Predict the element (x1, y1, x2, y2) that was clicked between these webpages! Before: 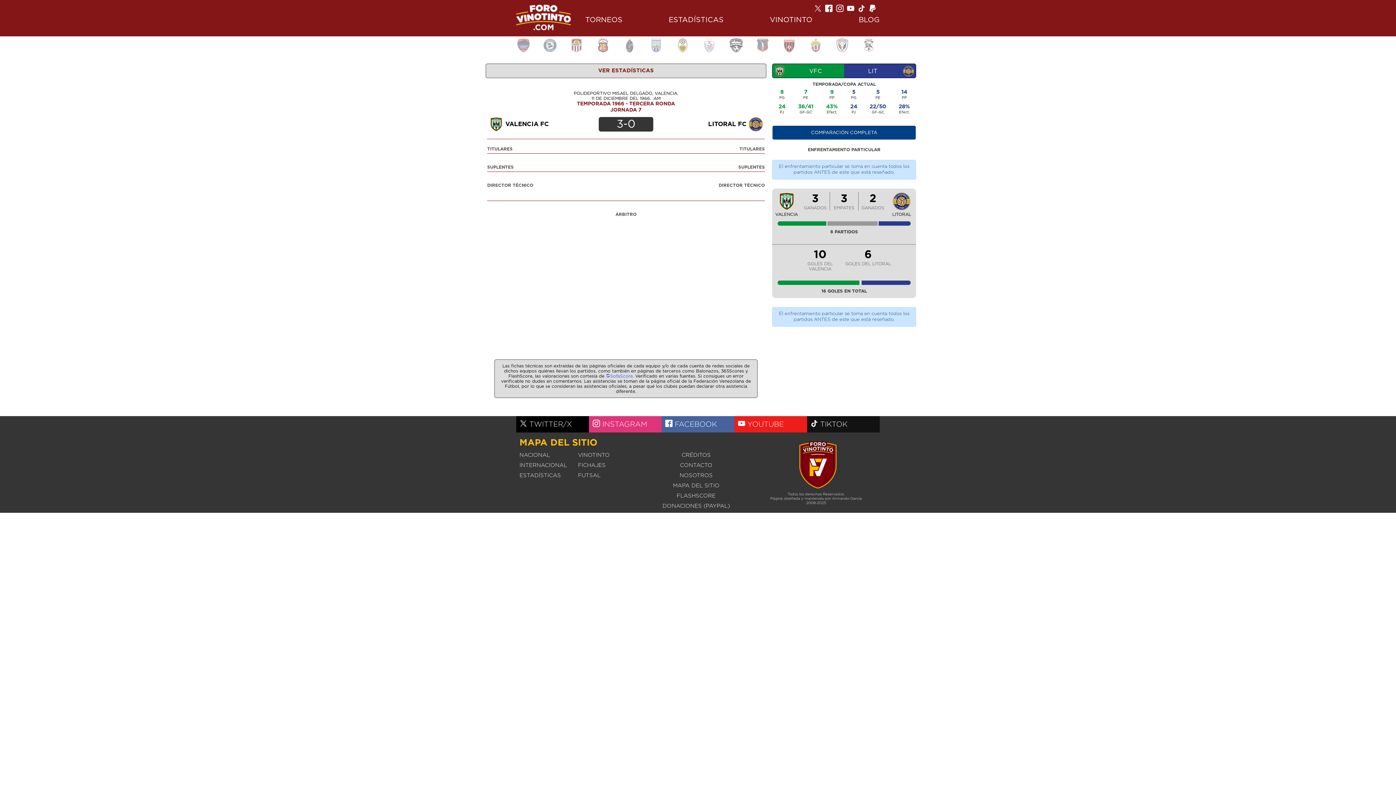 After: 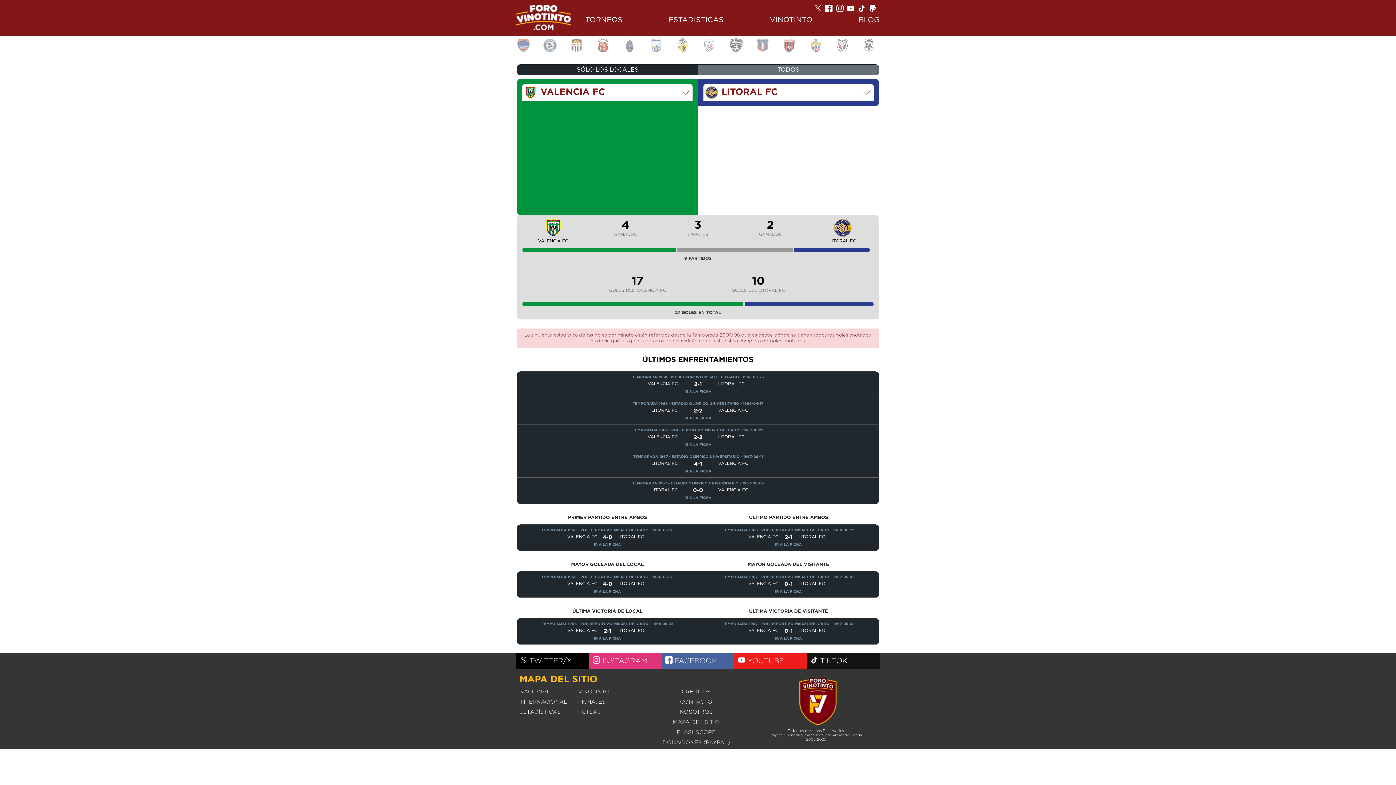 Action: bbox: (772, 125, 916, 140) label: COMPARACIÓN COMPLETA